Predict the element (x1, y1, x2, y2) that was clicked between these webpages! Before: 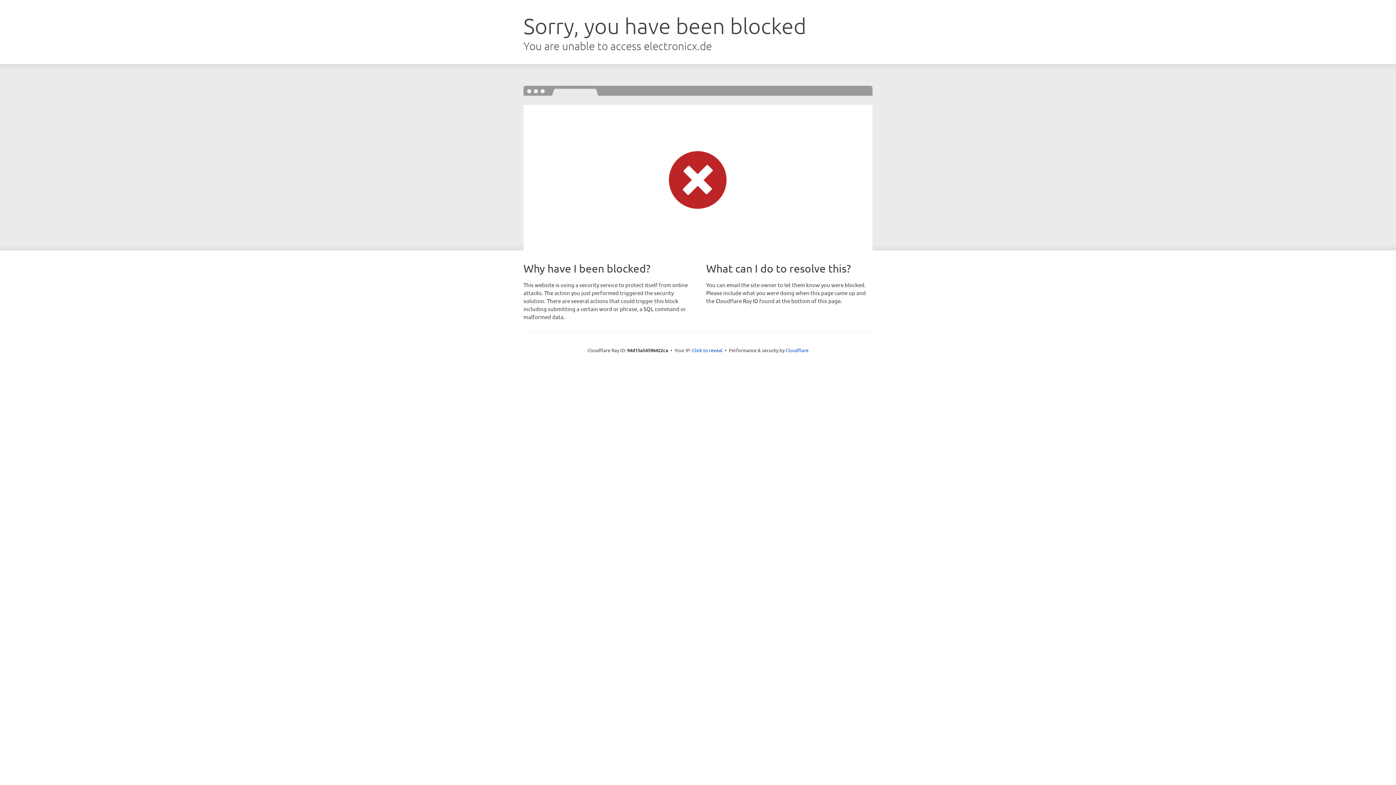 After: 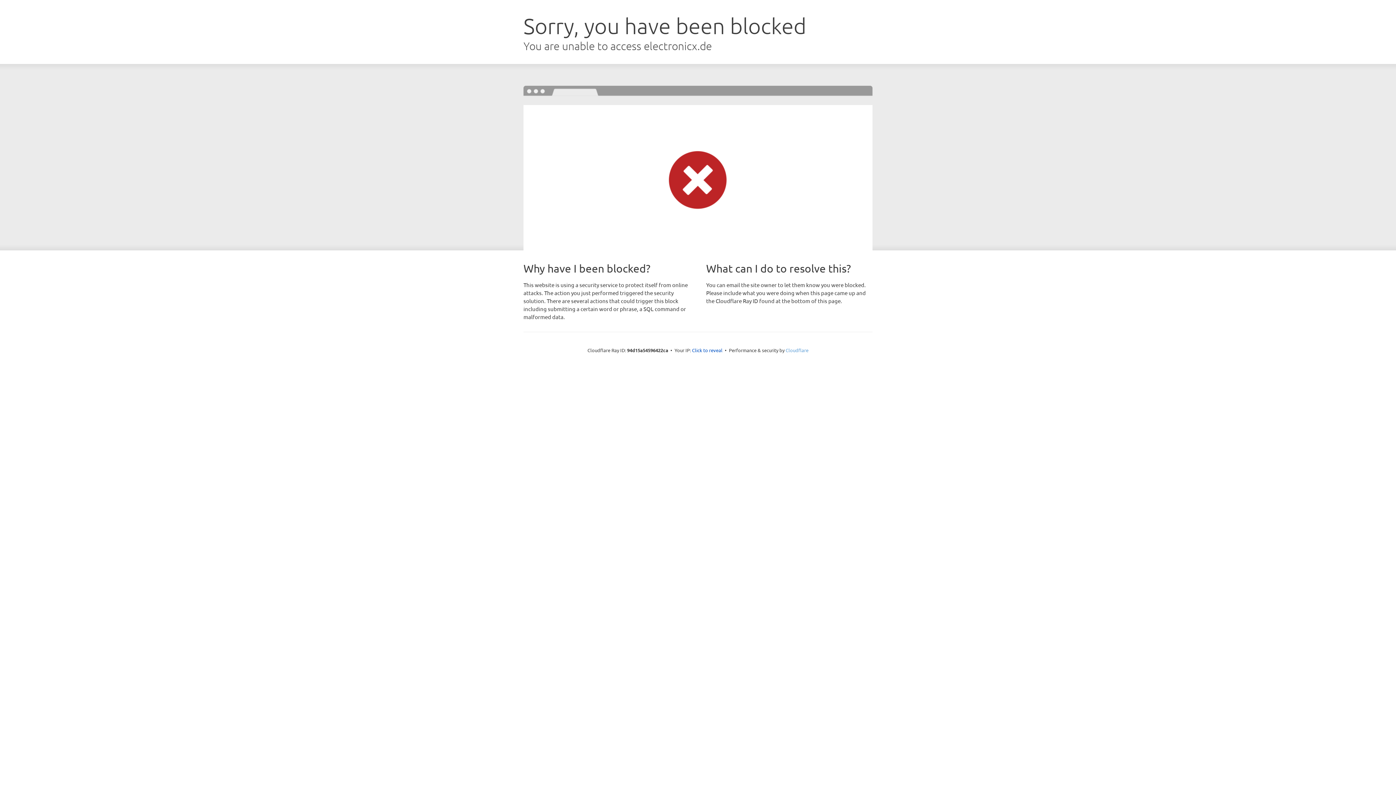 Action: label: Cloudflare bbox: (785, 347, 808, 353)